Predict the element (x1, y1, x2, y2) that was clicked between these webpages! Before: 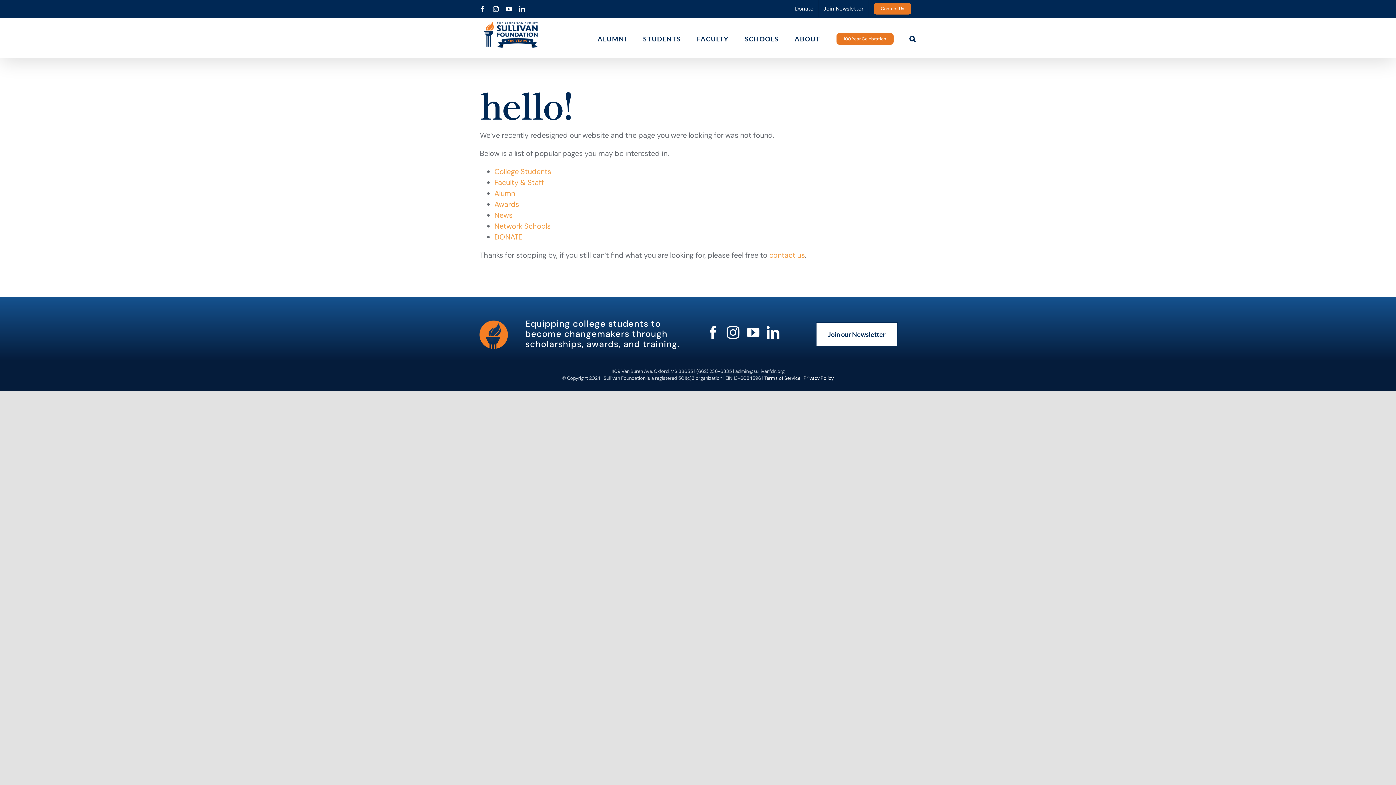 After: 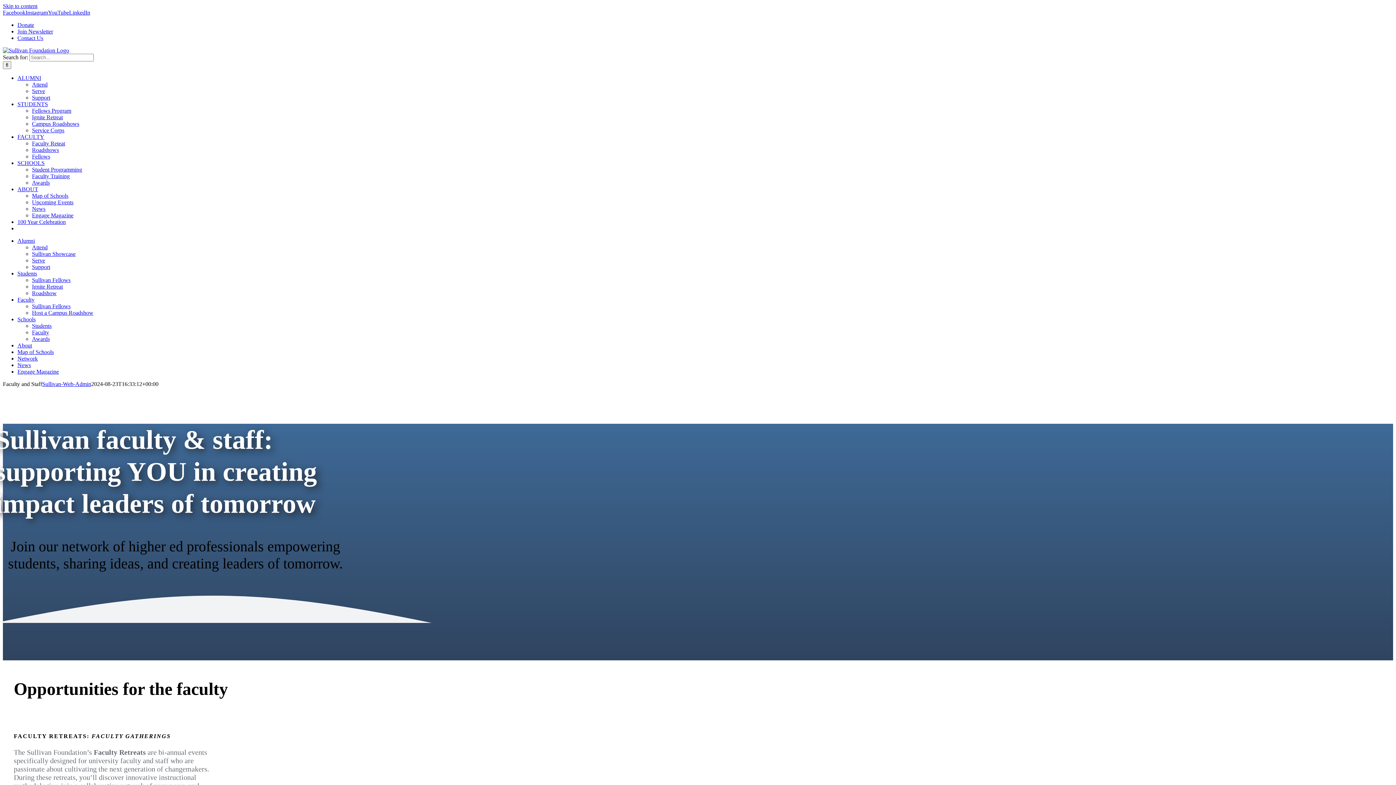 Action: label: Faculty & Staff bbox: (494, 177, 543, 187)